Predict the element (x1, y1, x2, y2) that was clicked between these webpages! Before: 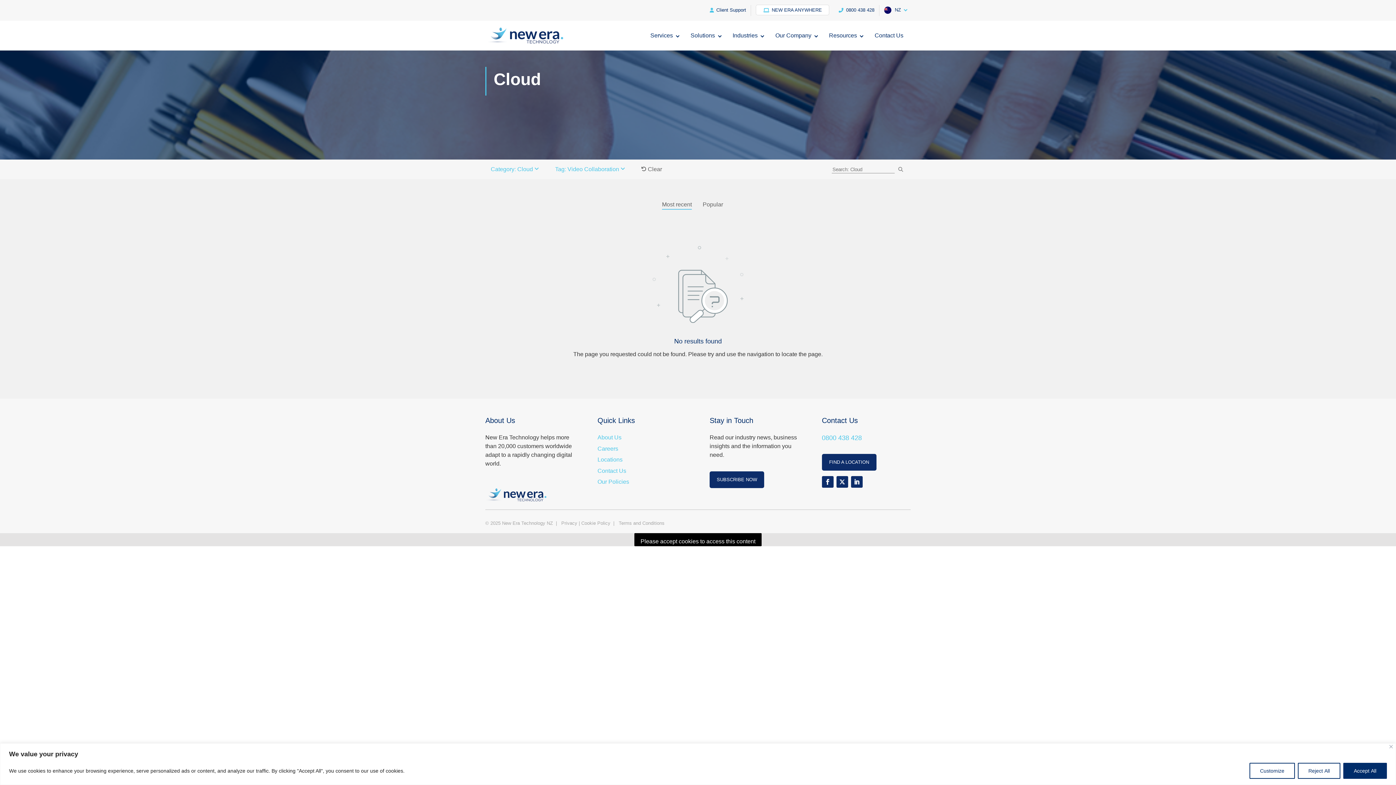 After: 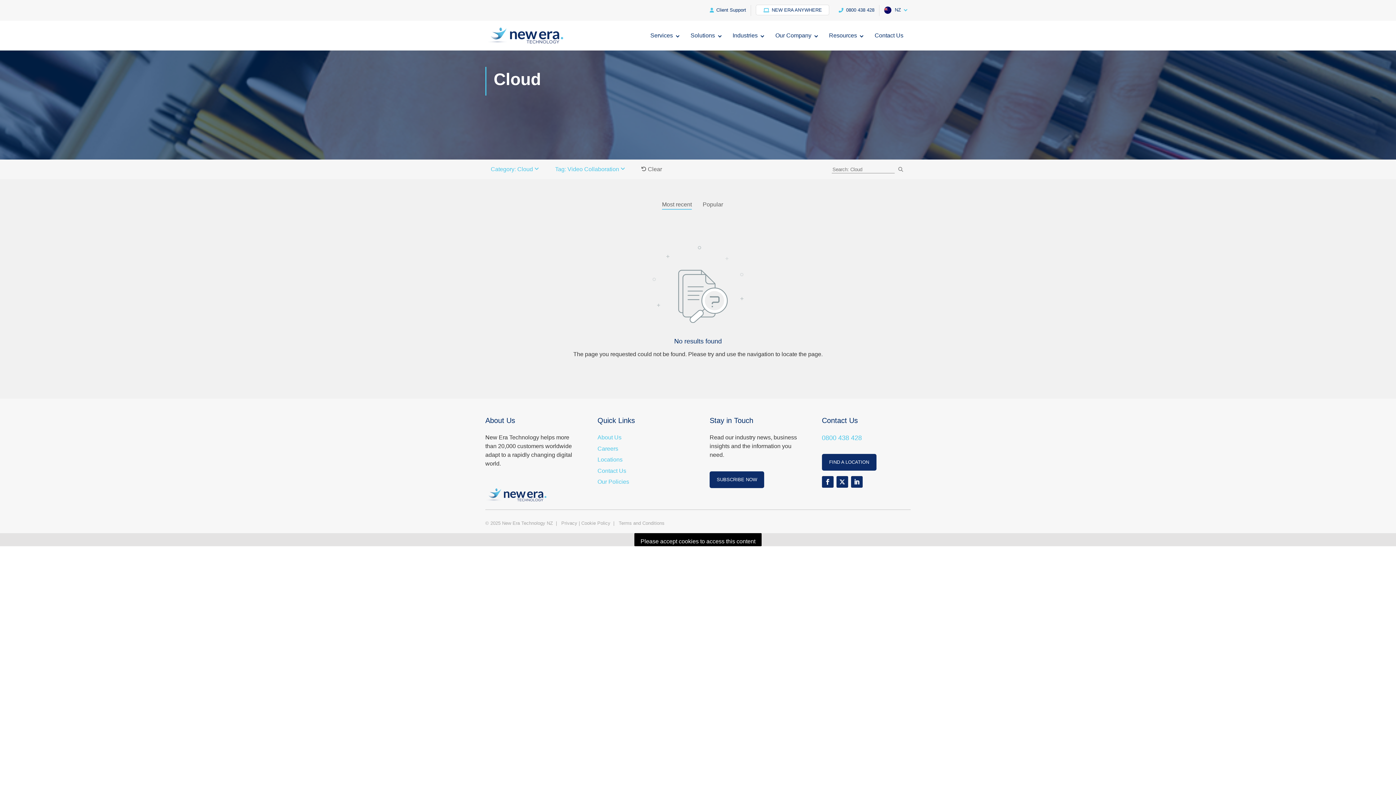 Action: bbox: (1298, 763, 1340, 779) label: Reject All